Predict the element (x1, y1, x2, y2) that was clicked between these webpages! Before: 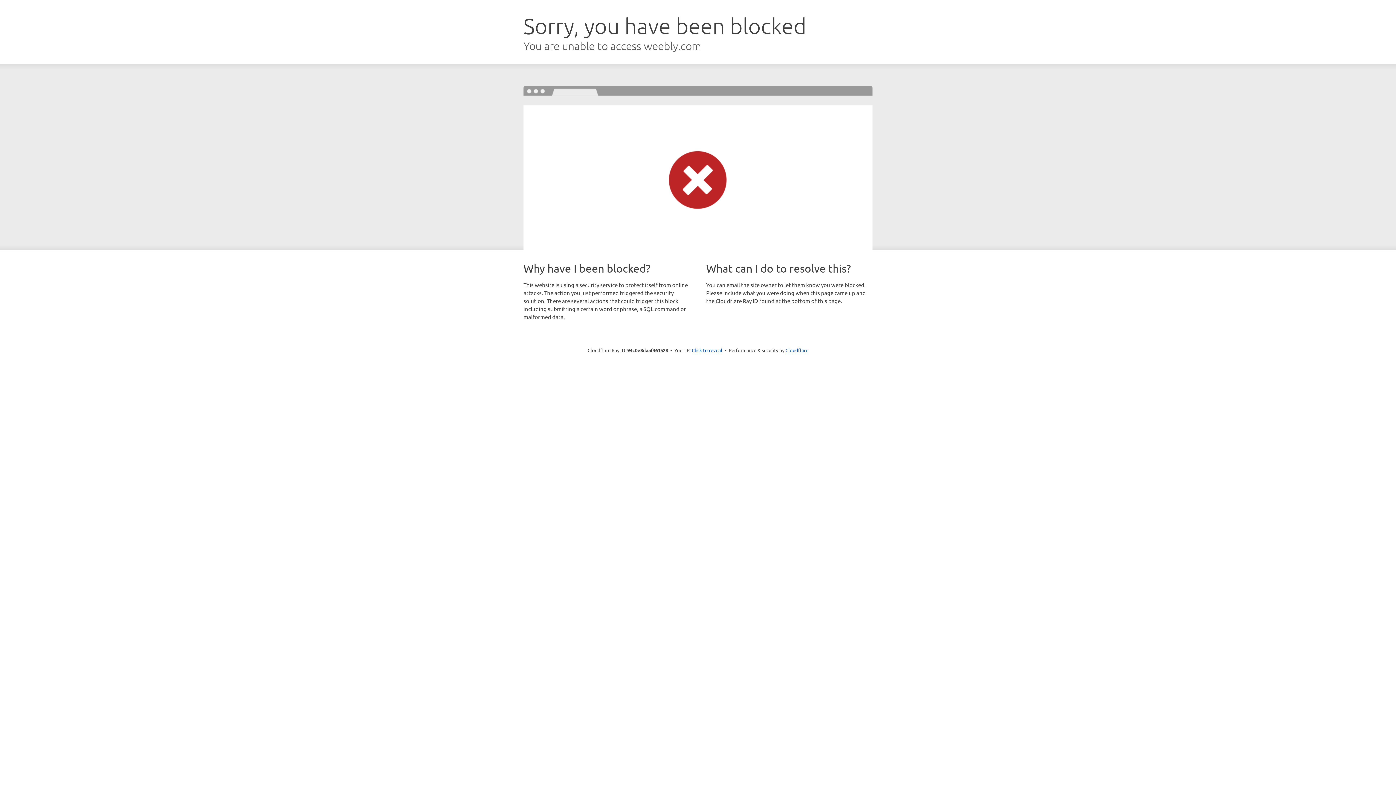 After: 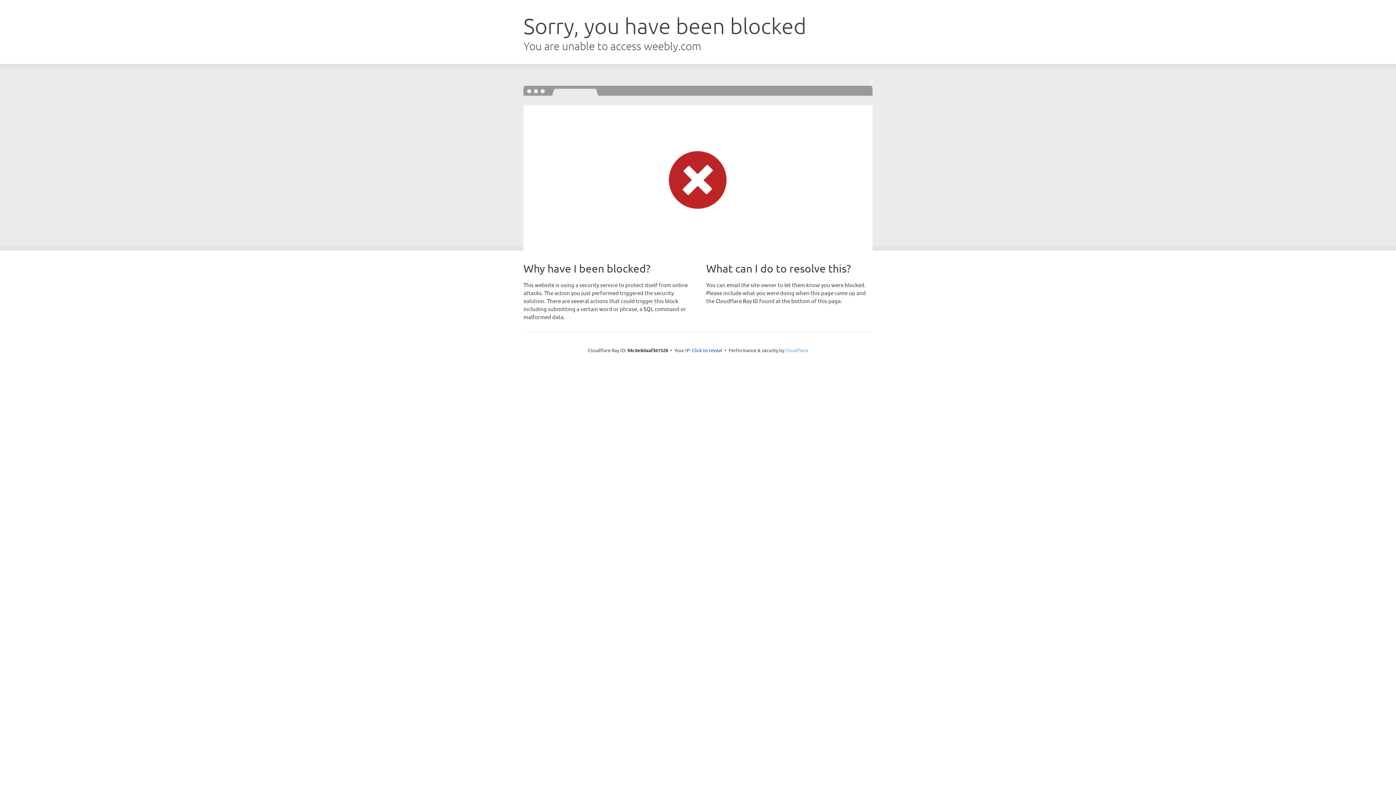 Action: label: Cloudflare bbox: (785, 347, 808, 353)